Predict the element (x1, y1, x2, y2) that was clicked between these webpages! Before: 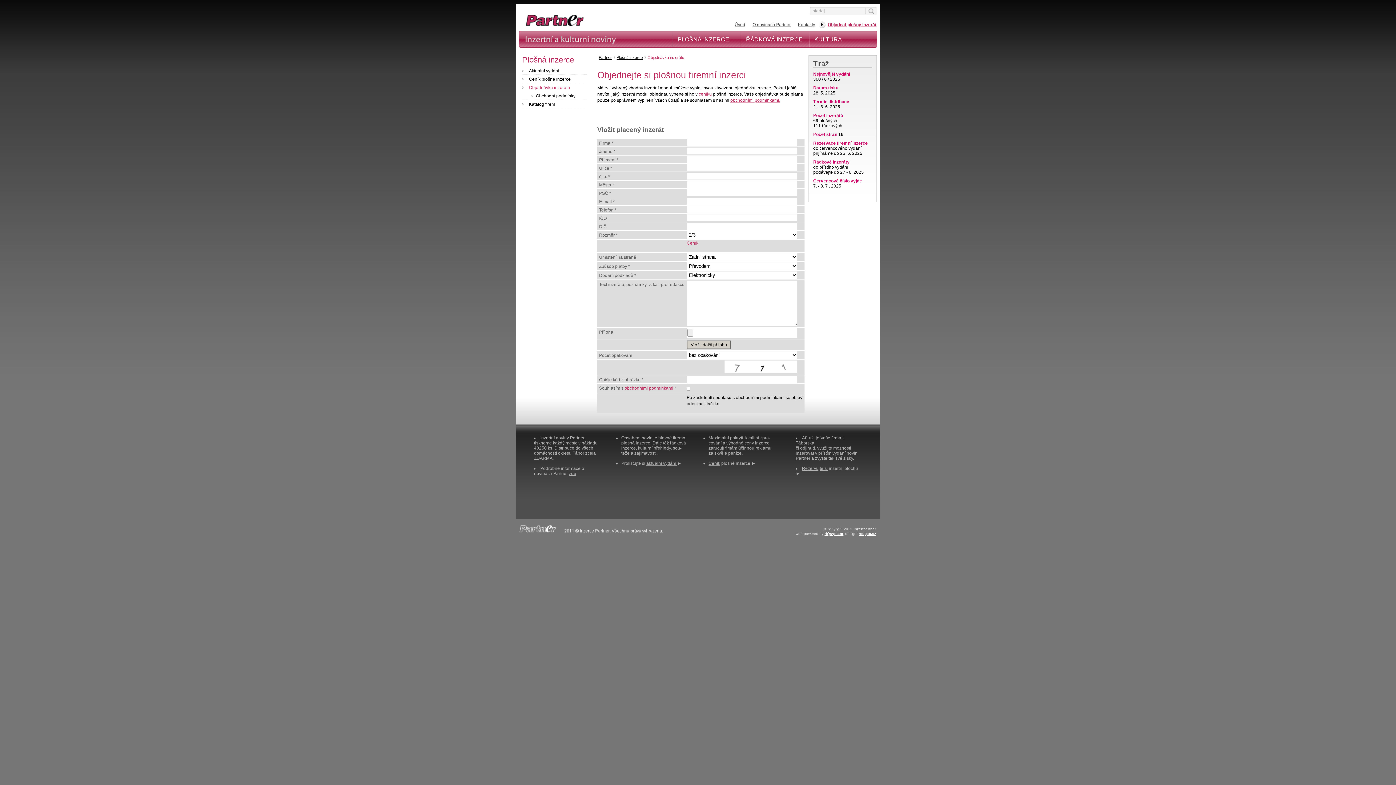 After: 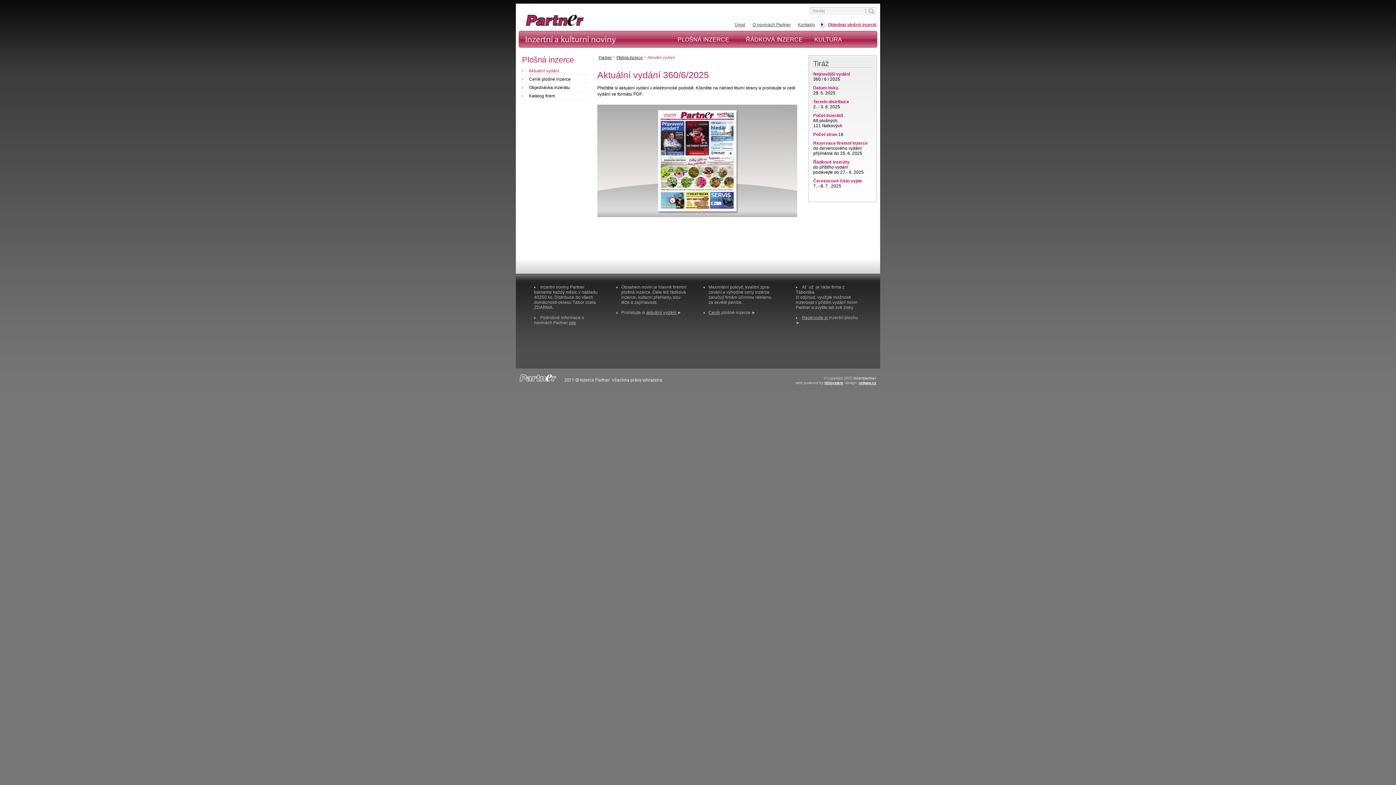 Action: bbox: (522, 66, 587, 74) label: Aktuální vydání